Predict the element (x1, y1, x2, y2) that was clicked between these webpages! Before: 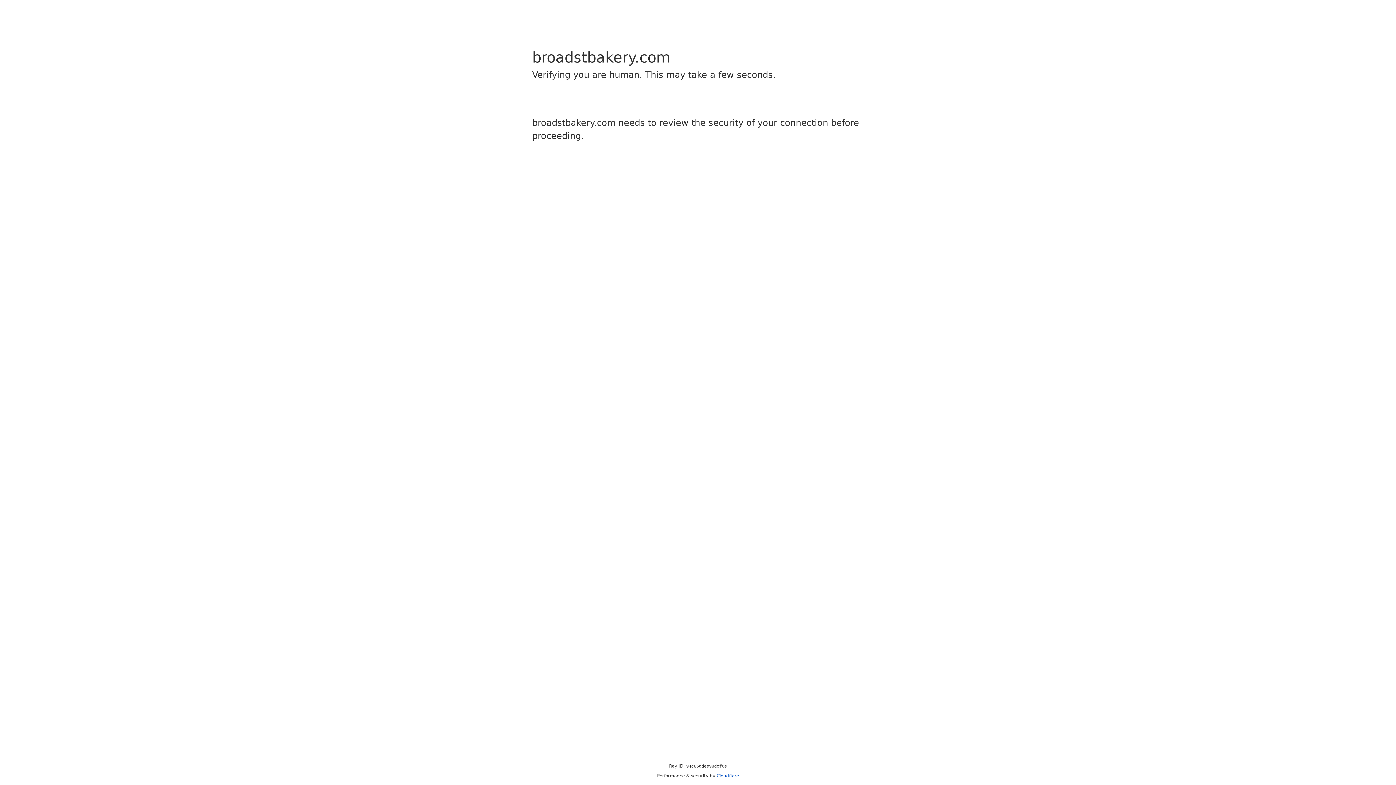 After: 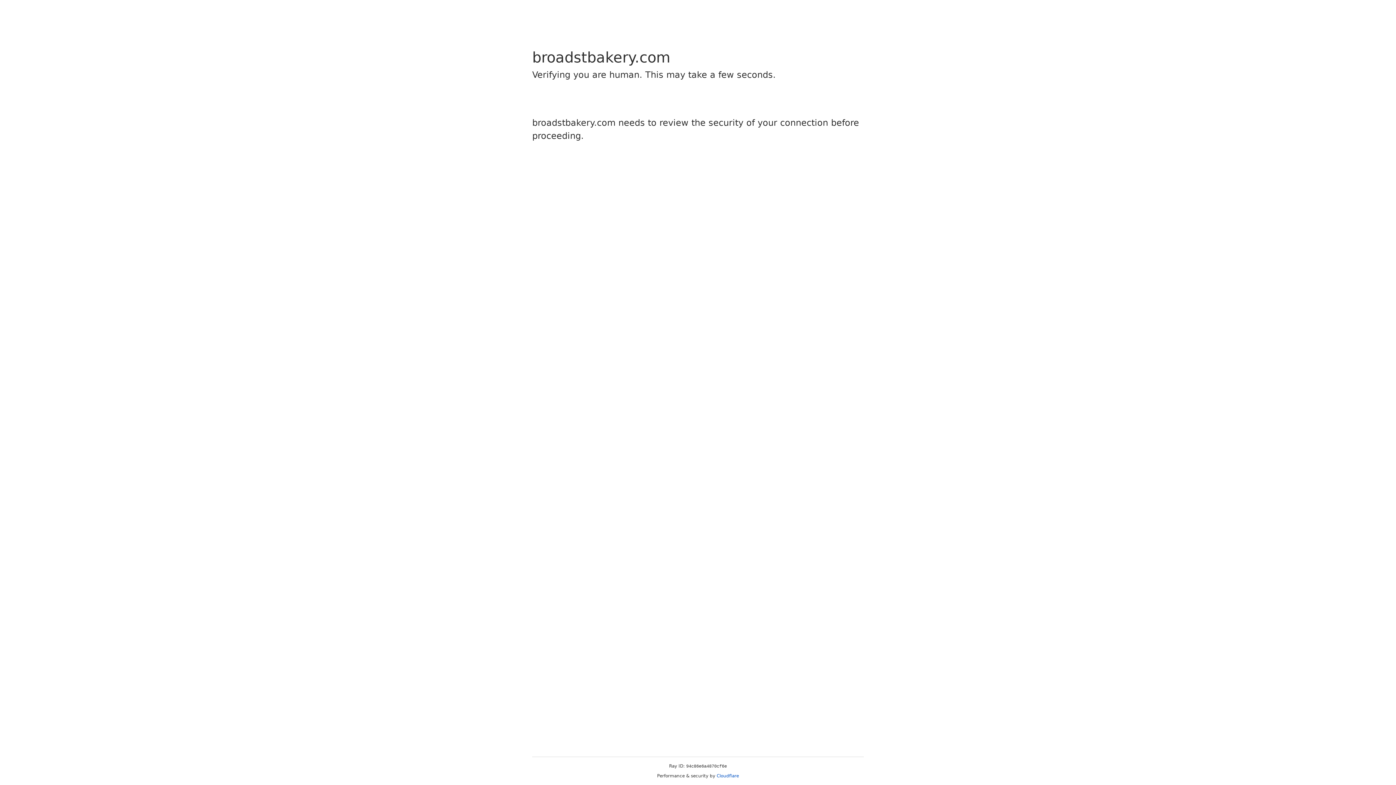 Action: bbox: (716, 773, 739, 778) label: Cloudflare